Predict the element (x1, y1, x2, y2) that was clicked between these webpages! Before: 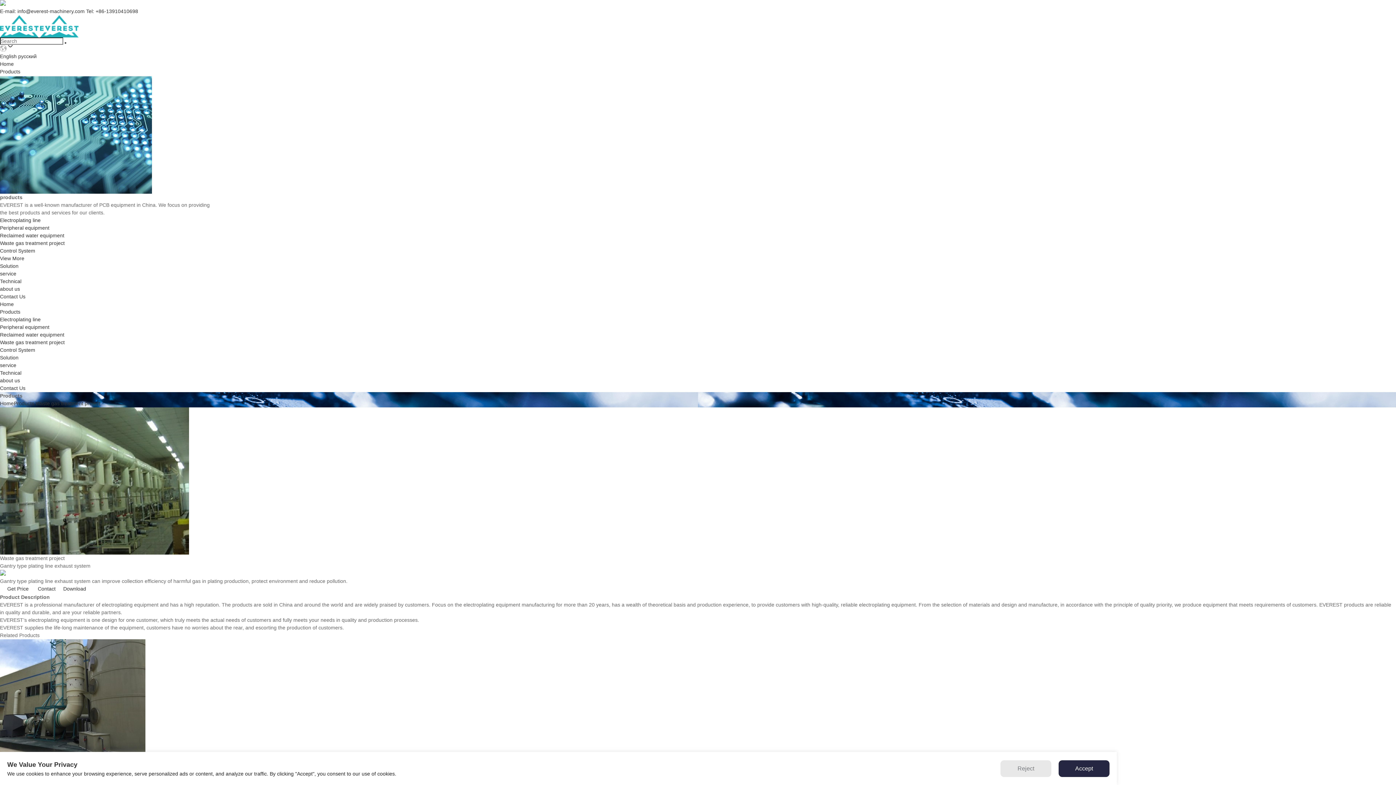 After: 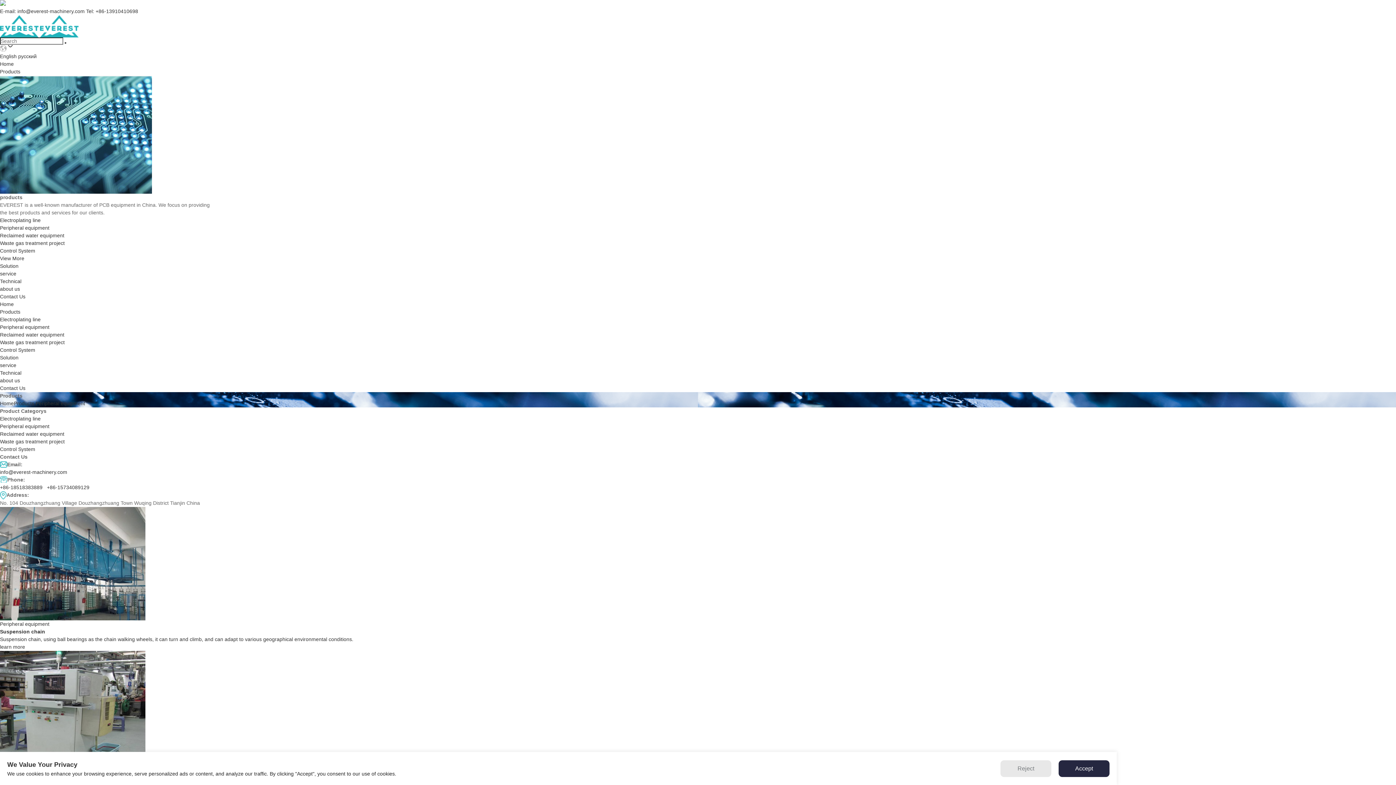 Action: bbox: (0, 225, 49, 230) label: Peripheral equipment